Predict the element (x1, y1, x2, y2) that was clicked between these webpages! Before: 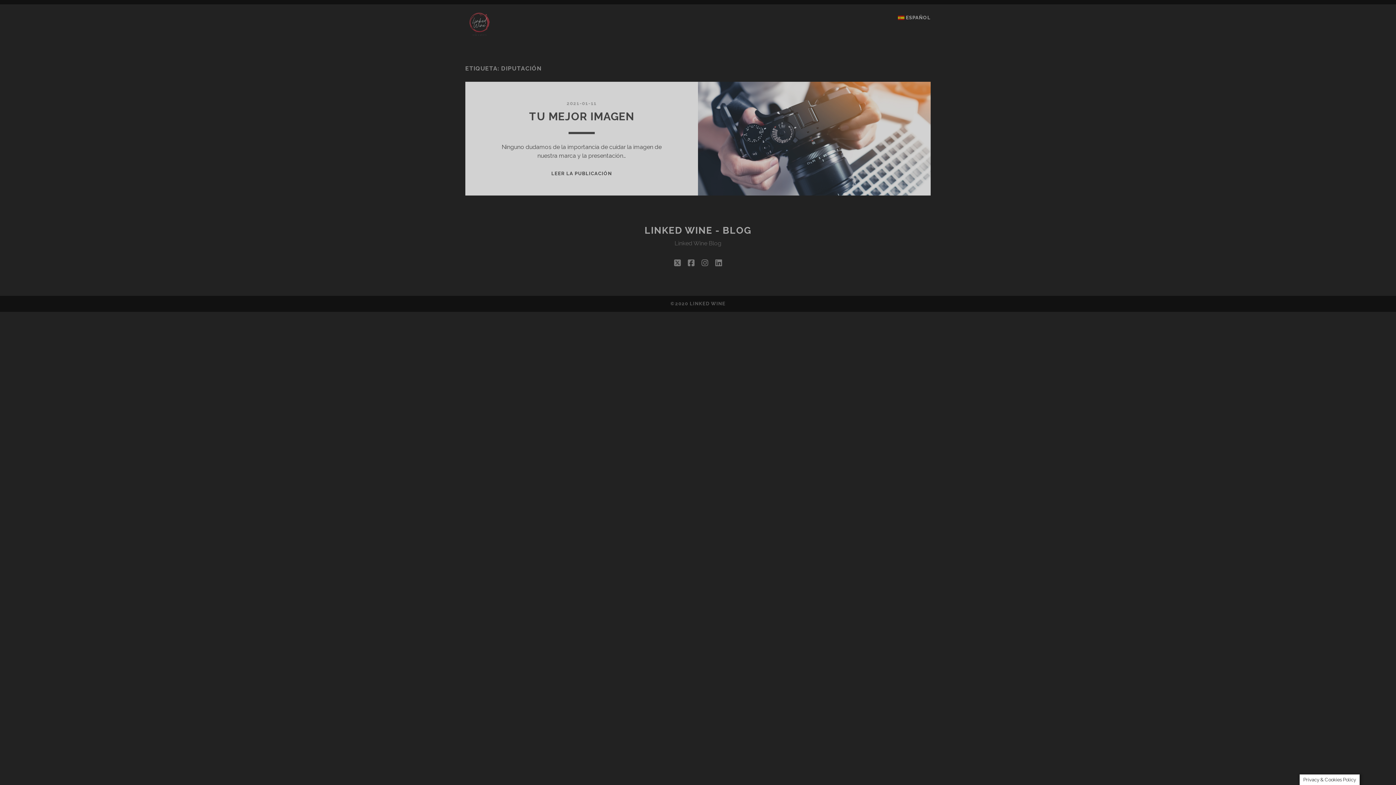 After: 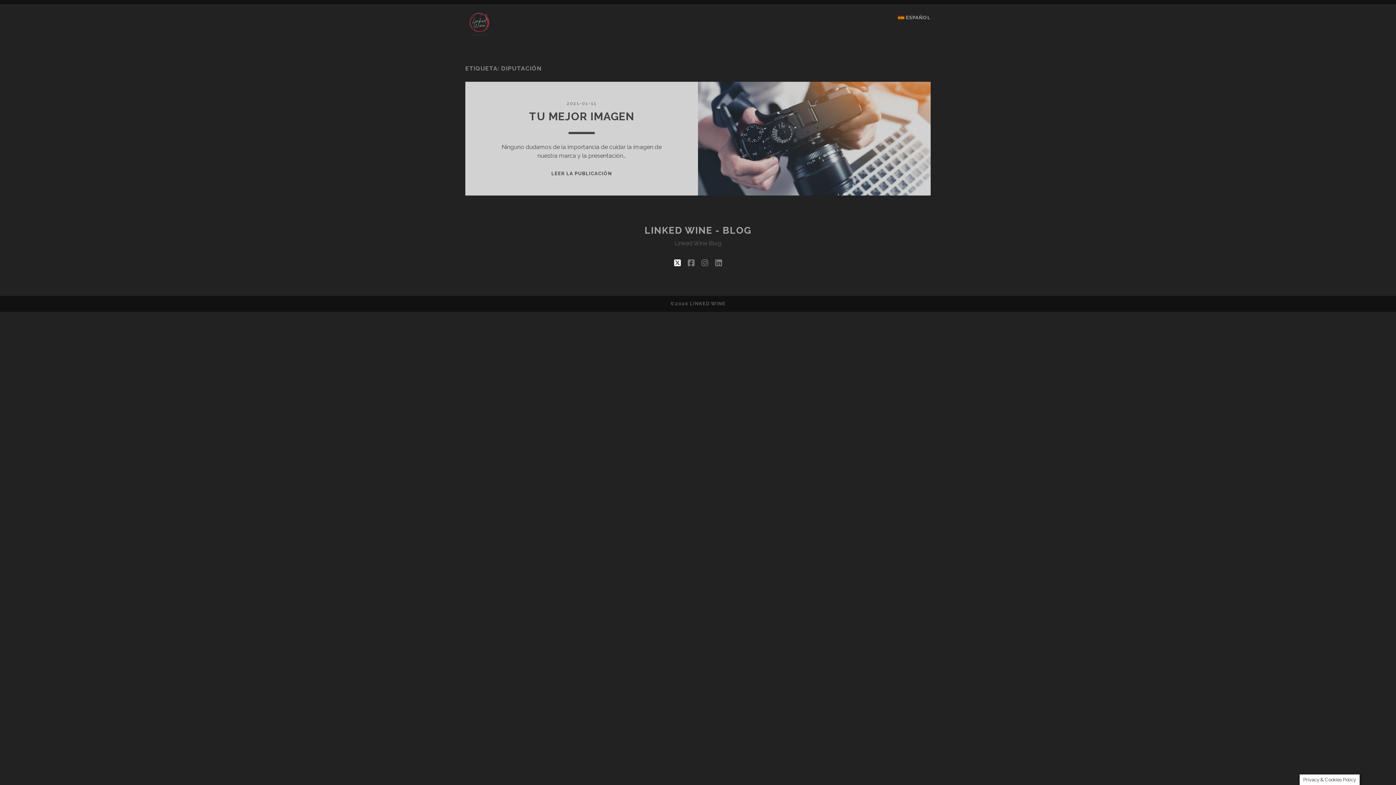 Action: label: twitter bbox: (674, 256, 680, 269)